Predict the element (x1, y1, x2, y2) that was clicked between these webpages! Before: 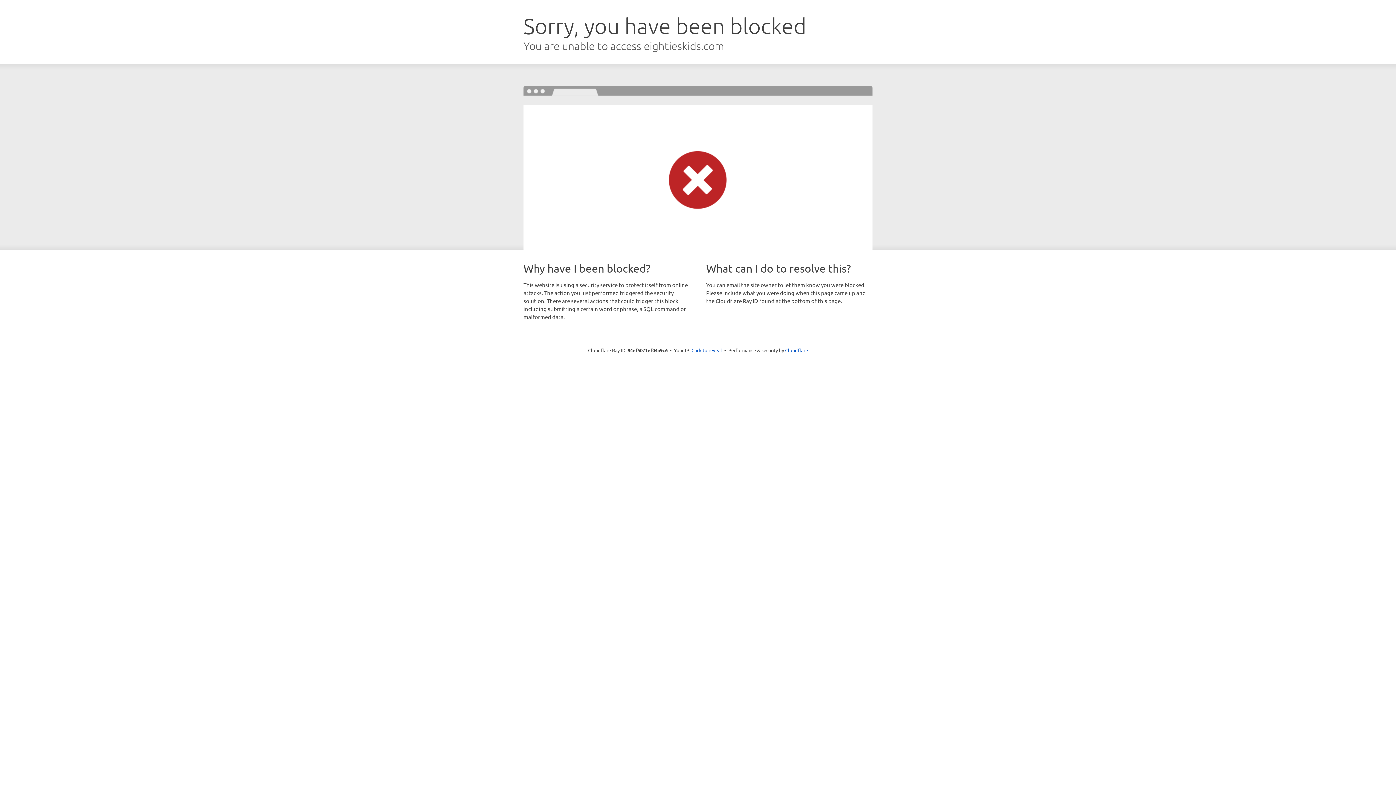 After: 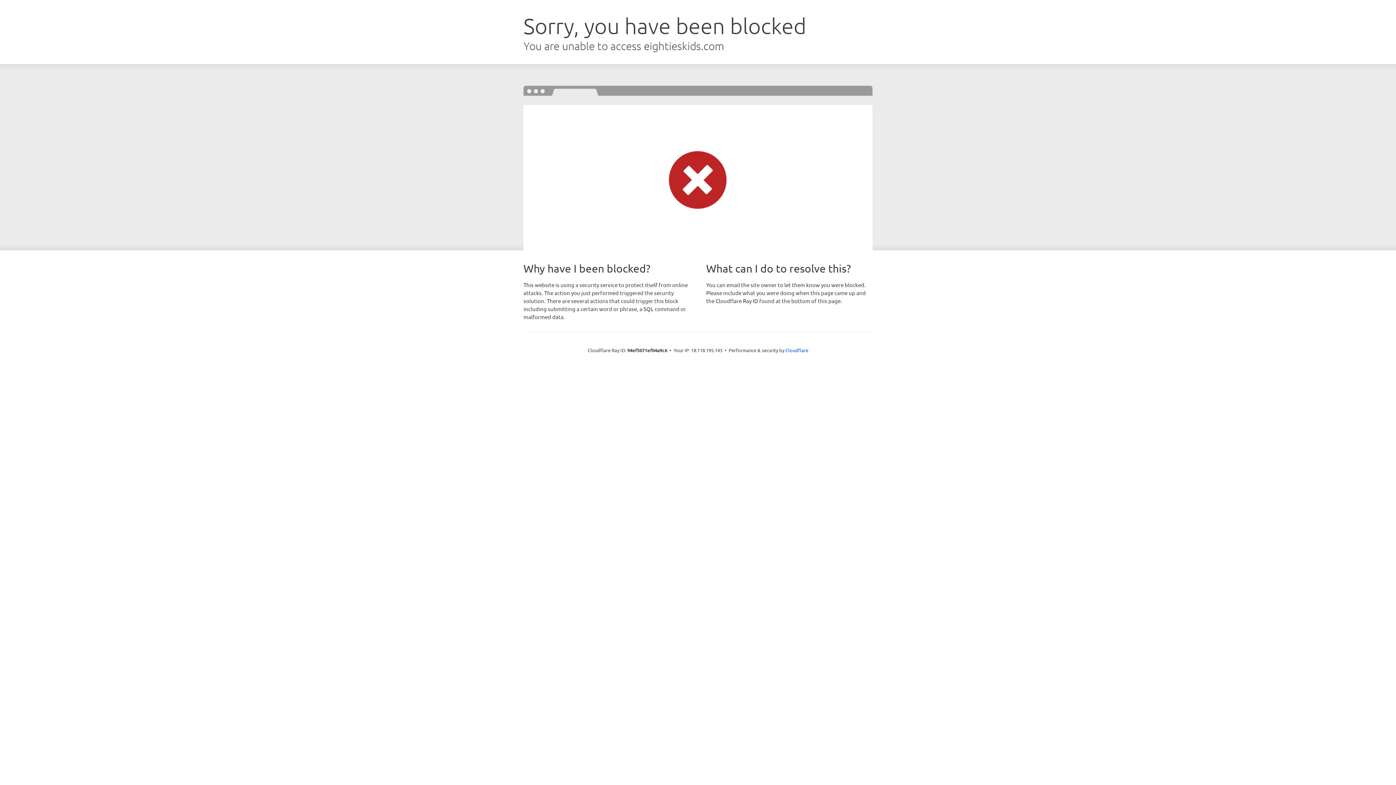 Action: bbox: (691, 346, 722, 353) label: Click to reveal